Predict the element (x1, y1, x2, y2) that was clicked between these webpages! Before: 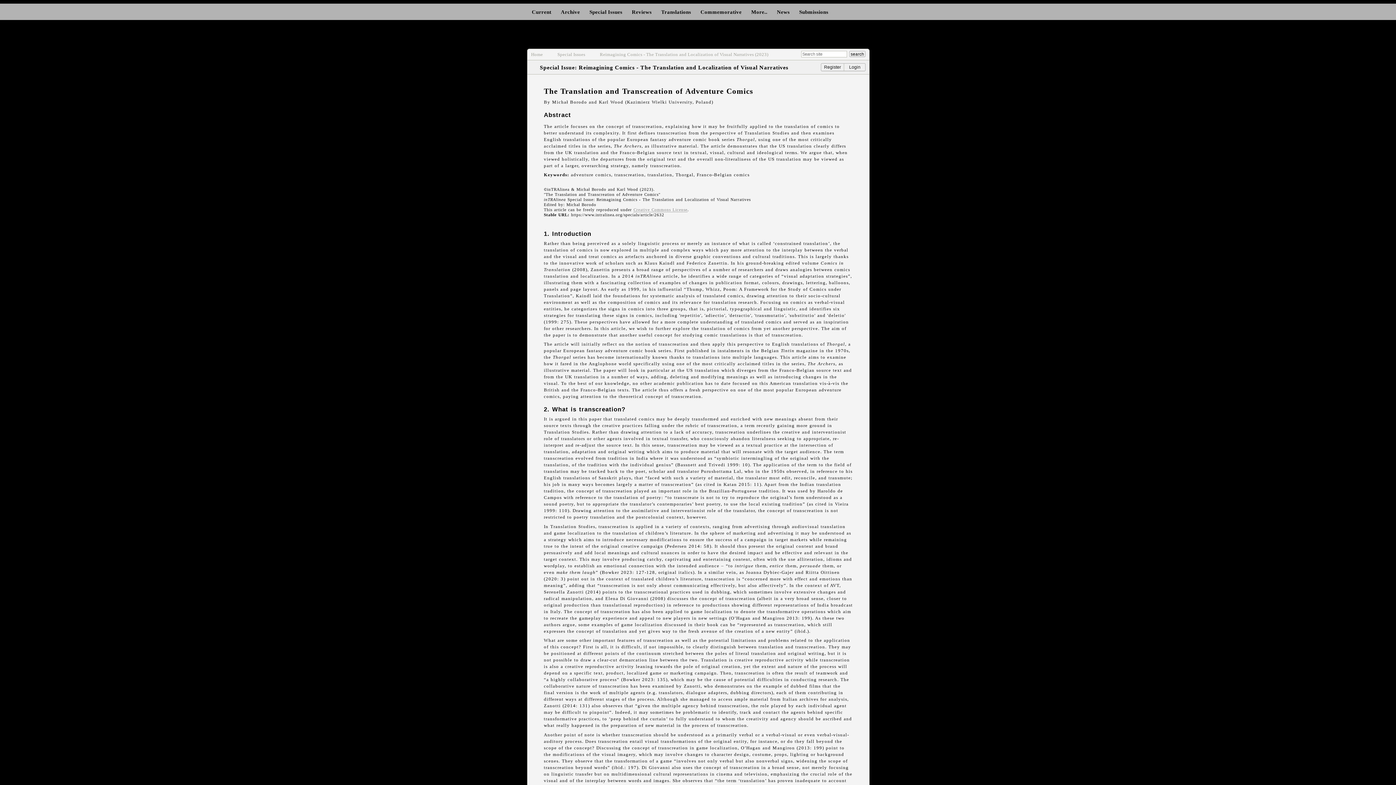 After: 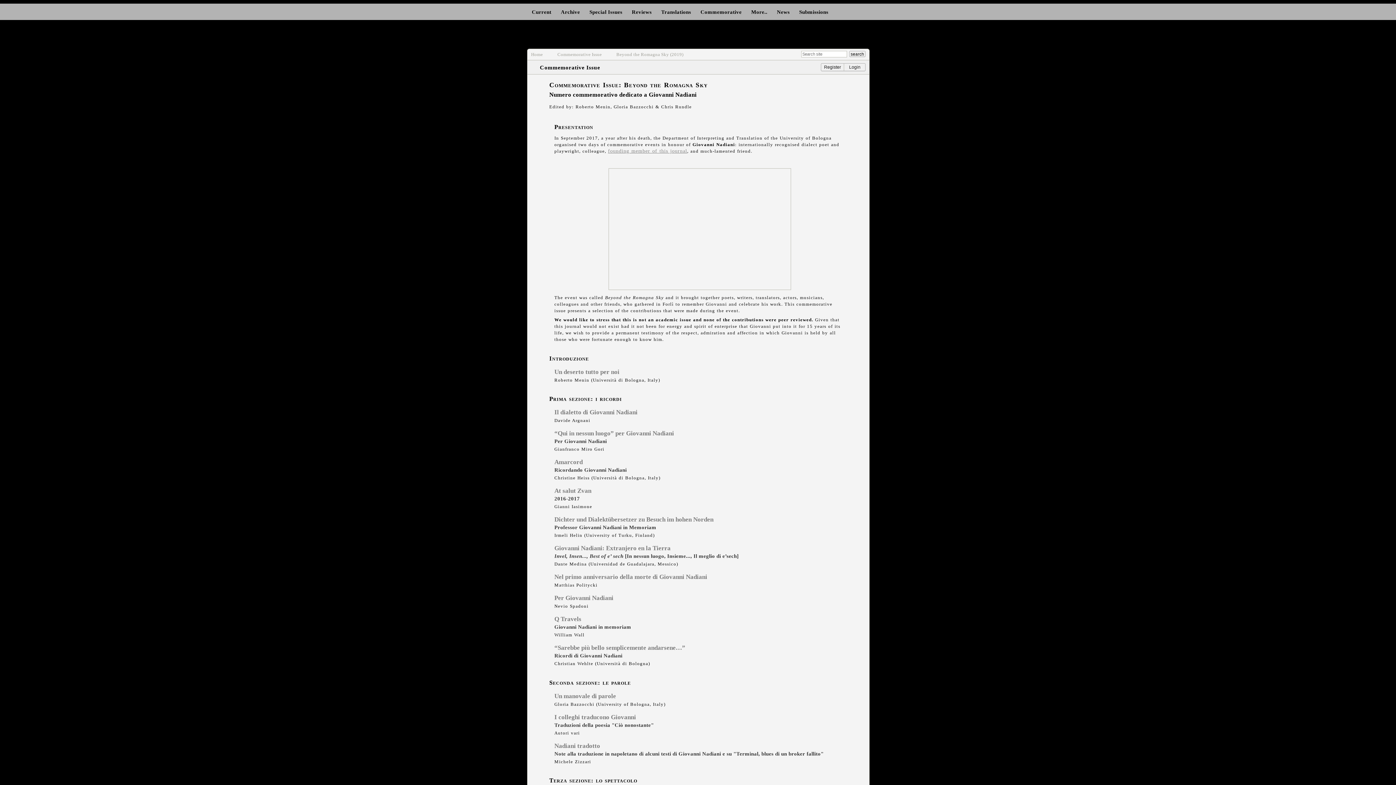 Action: label: Commemorative bbox: (696, 3, 746, 20)